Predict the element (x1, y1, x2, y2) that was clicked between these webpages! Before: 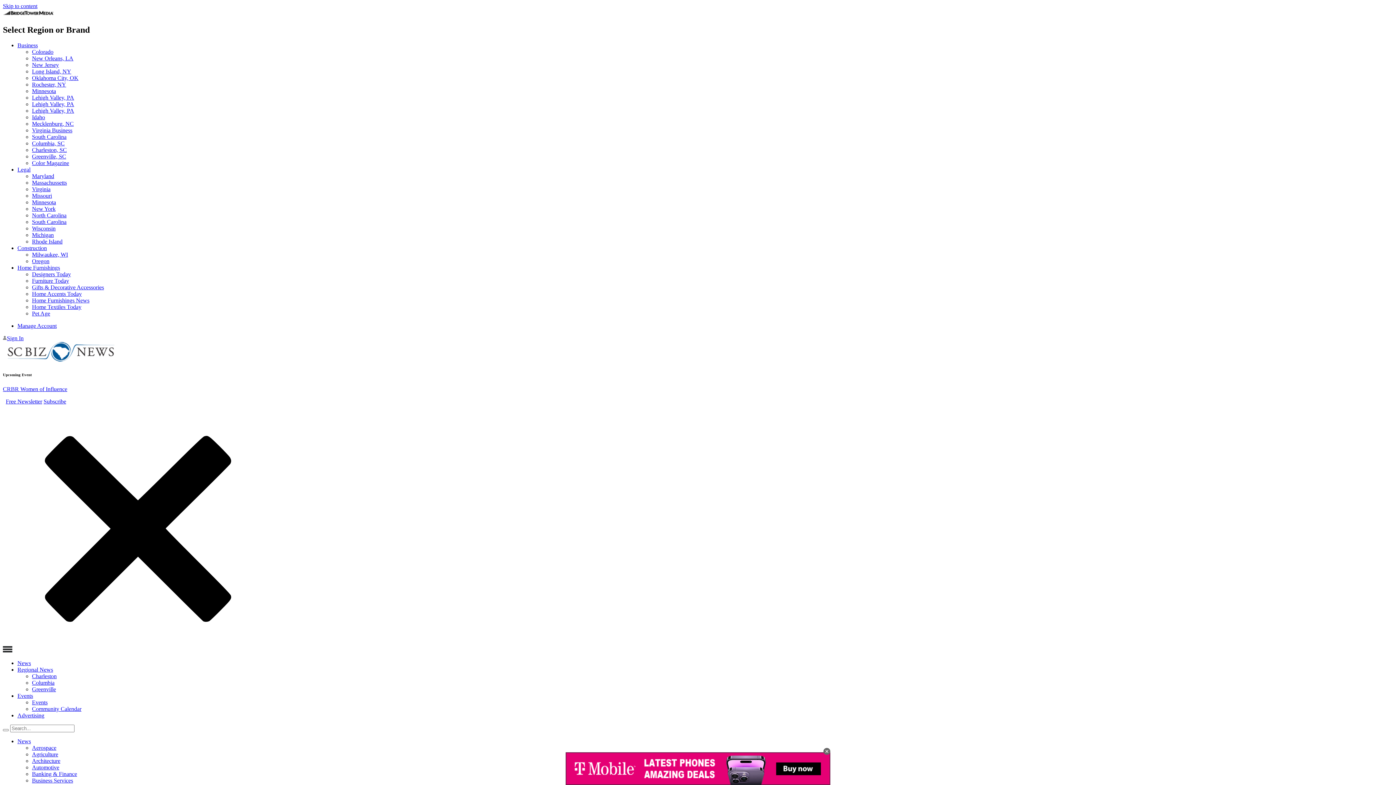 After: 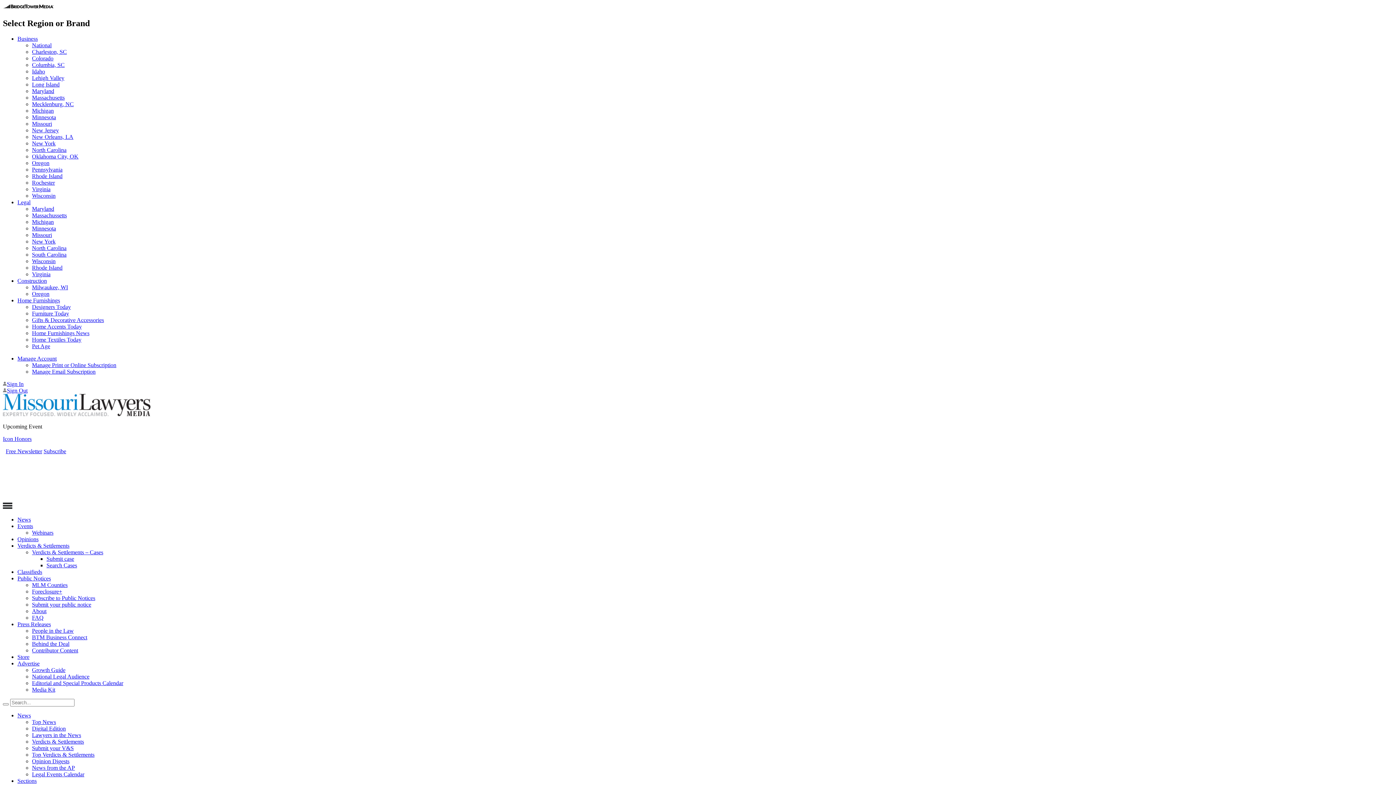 Action: bbox: (32, 192, 52, 198) label: Missouri